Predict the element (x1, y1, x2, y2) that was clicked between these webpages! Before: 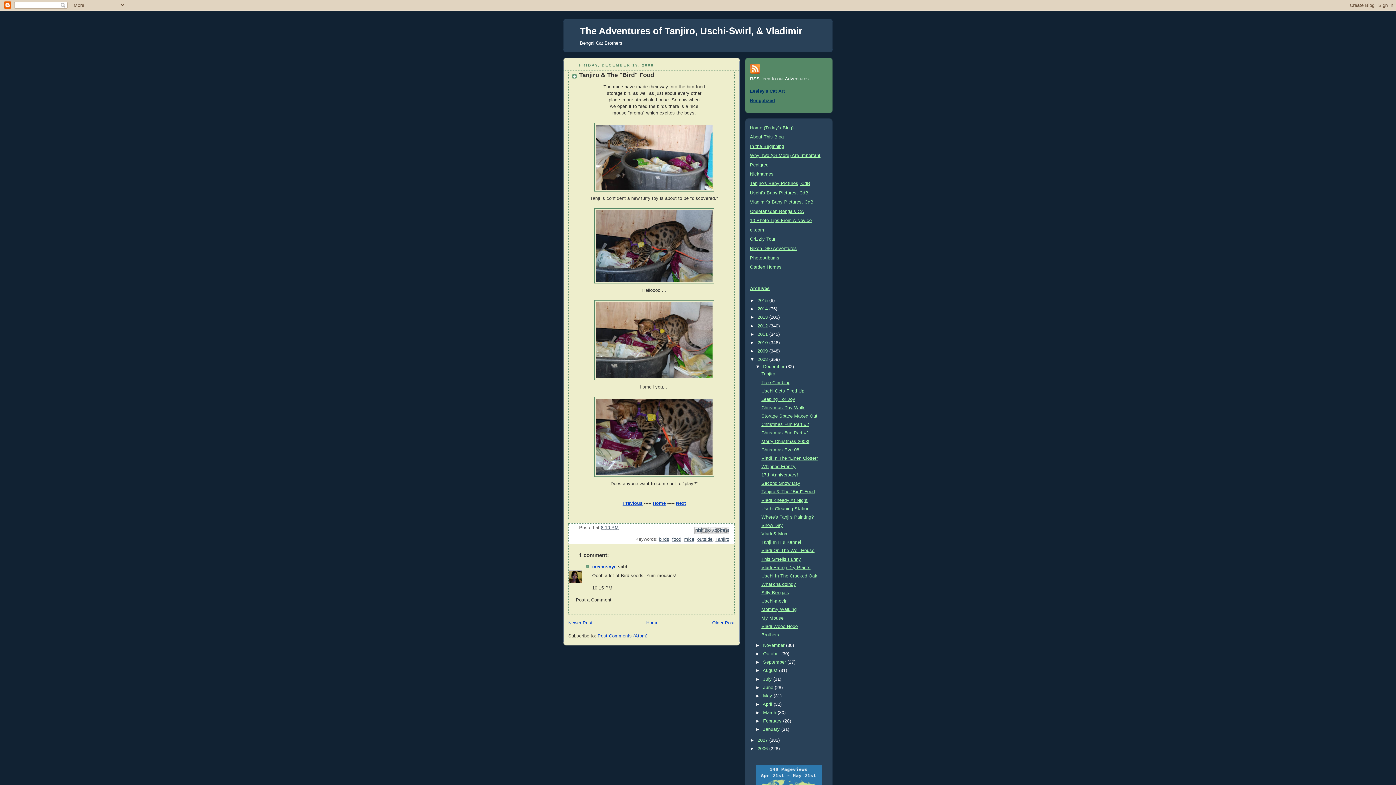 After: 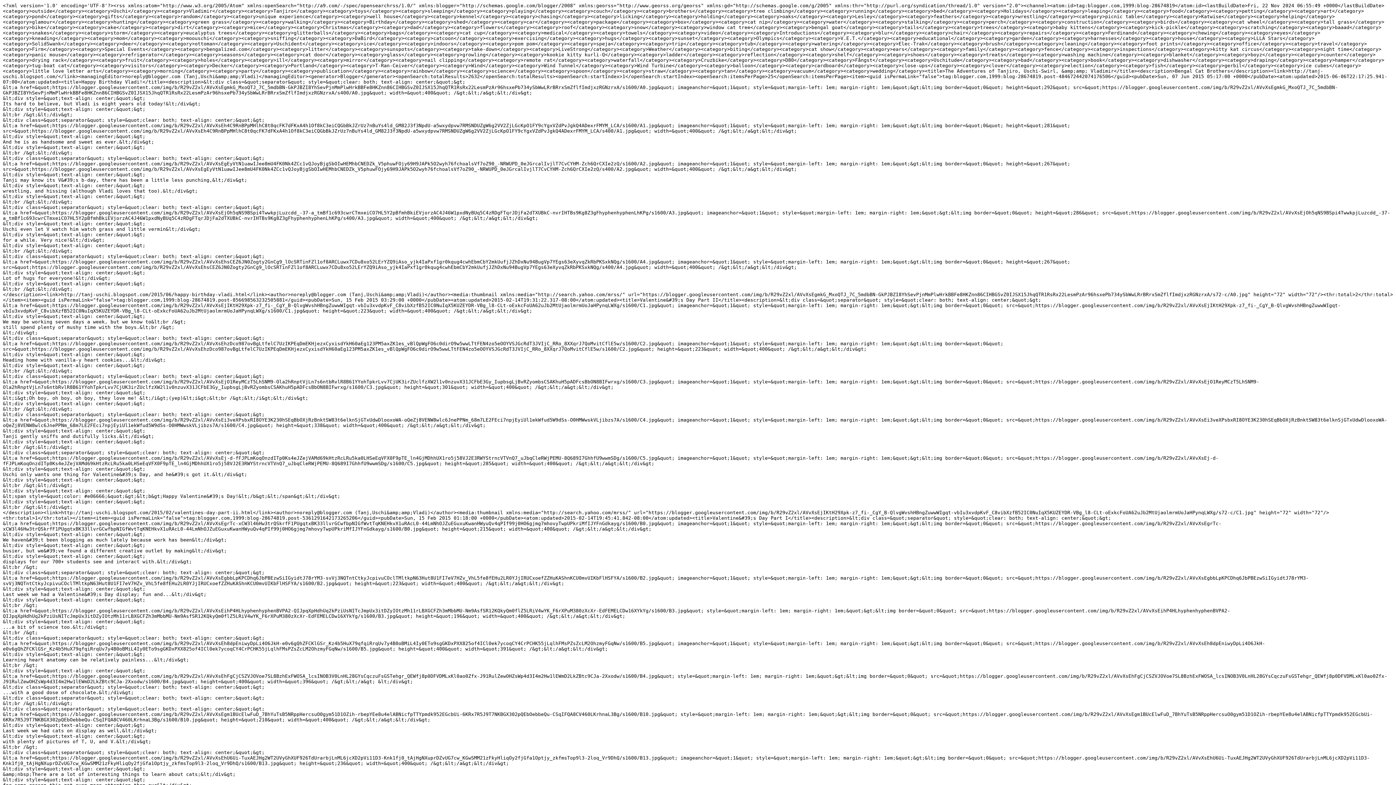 Action: bbox: (750, 69, 760, 75)